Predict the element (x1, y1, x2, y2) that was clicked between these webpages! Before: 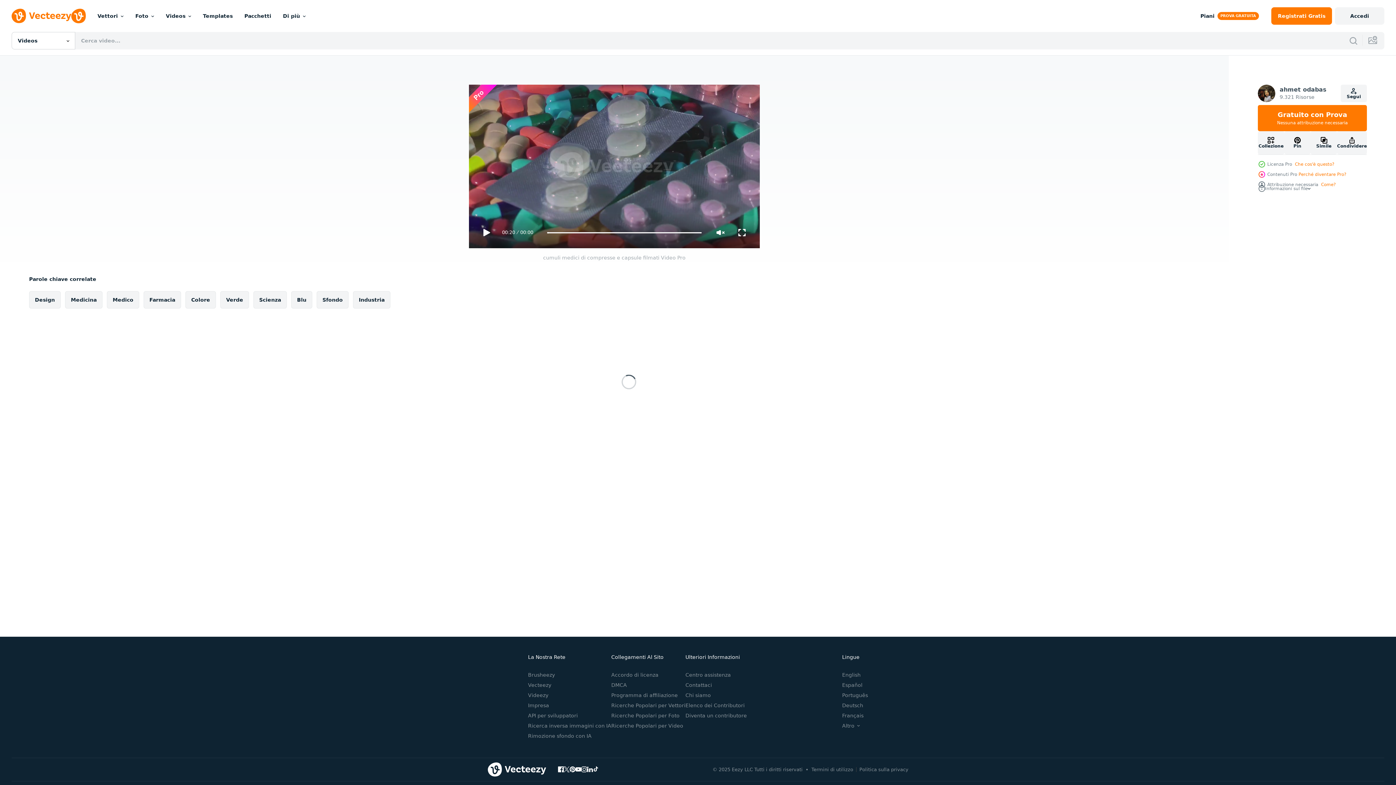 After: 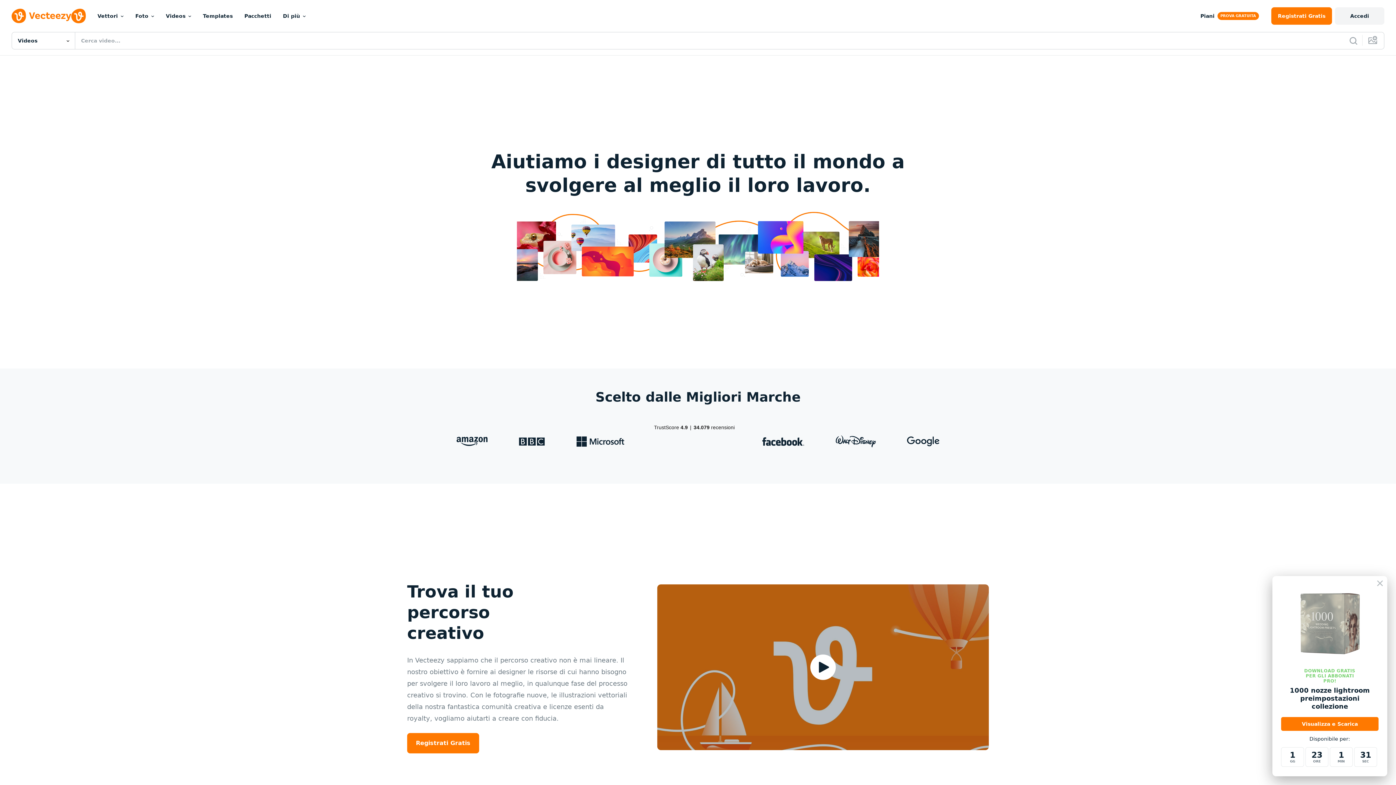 Action: bbox: (685, 692, 711, 698) label: Chi siamo